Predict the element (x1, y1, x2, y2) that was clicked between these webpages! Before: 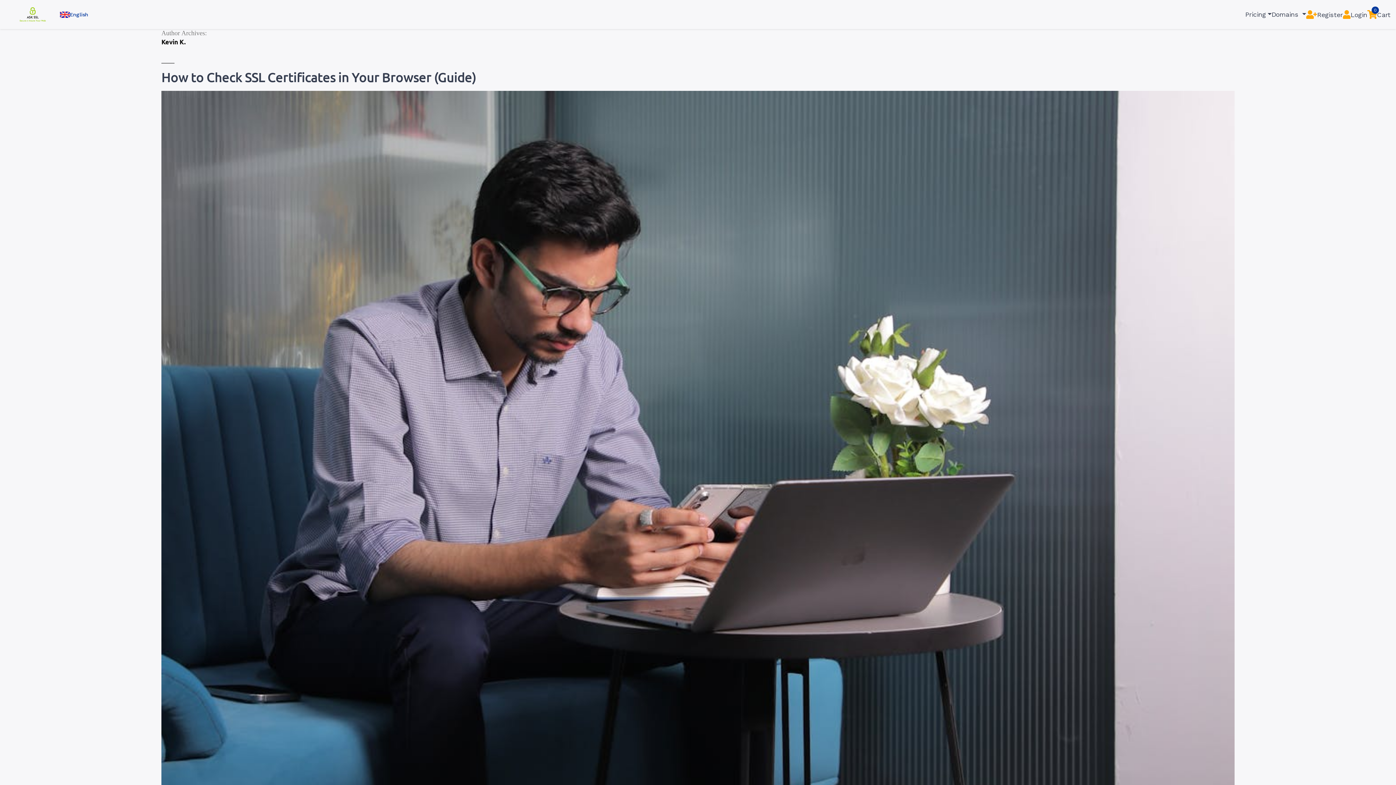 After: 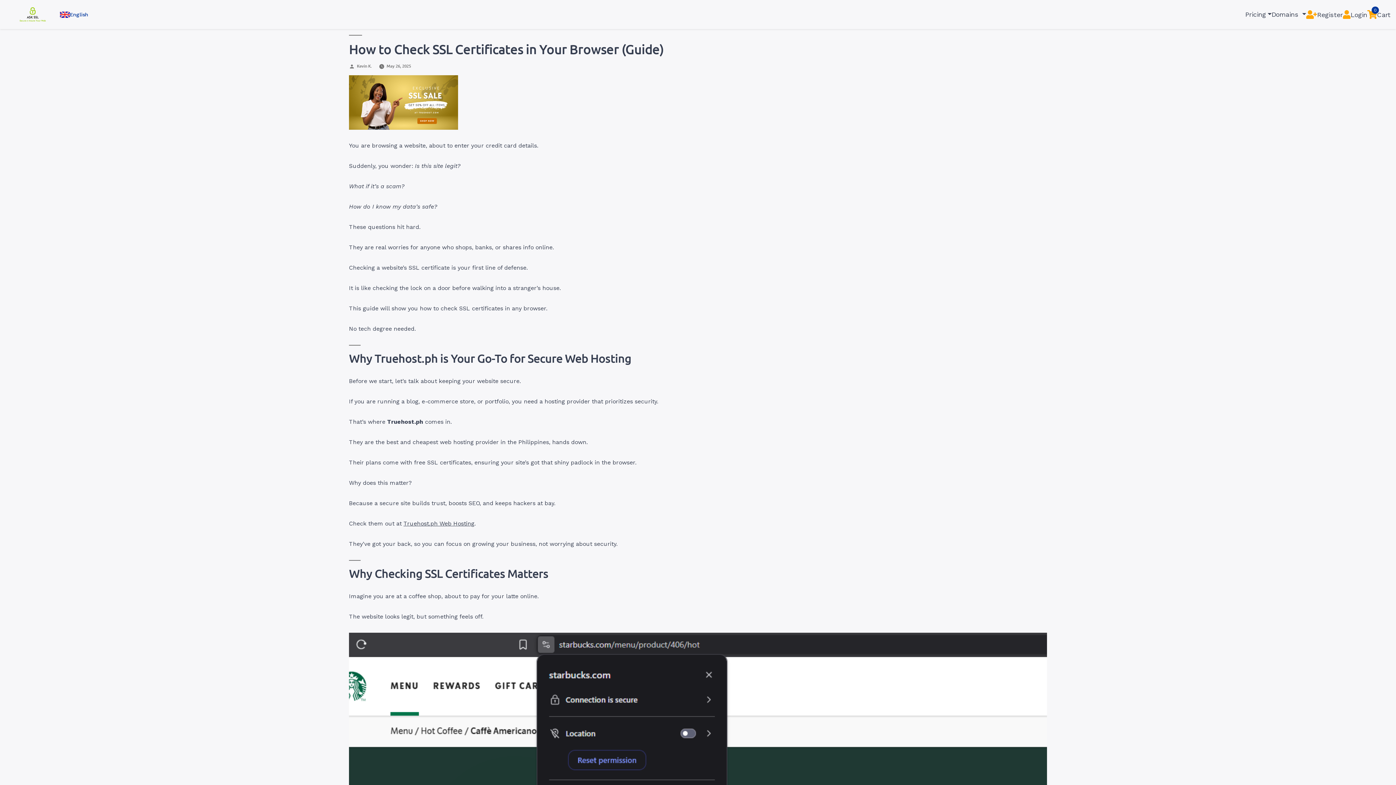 Action: label: How to Check SSL Certificates in Your Browser (Guide) bbox: (161, 69, 476, 85)